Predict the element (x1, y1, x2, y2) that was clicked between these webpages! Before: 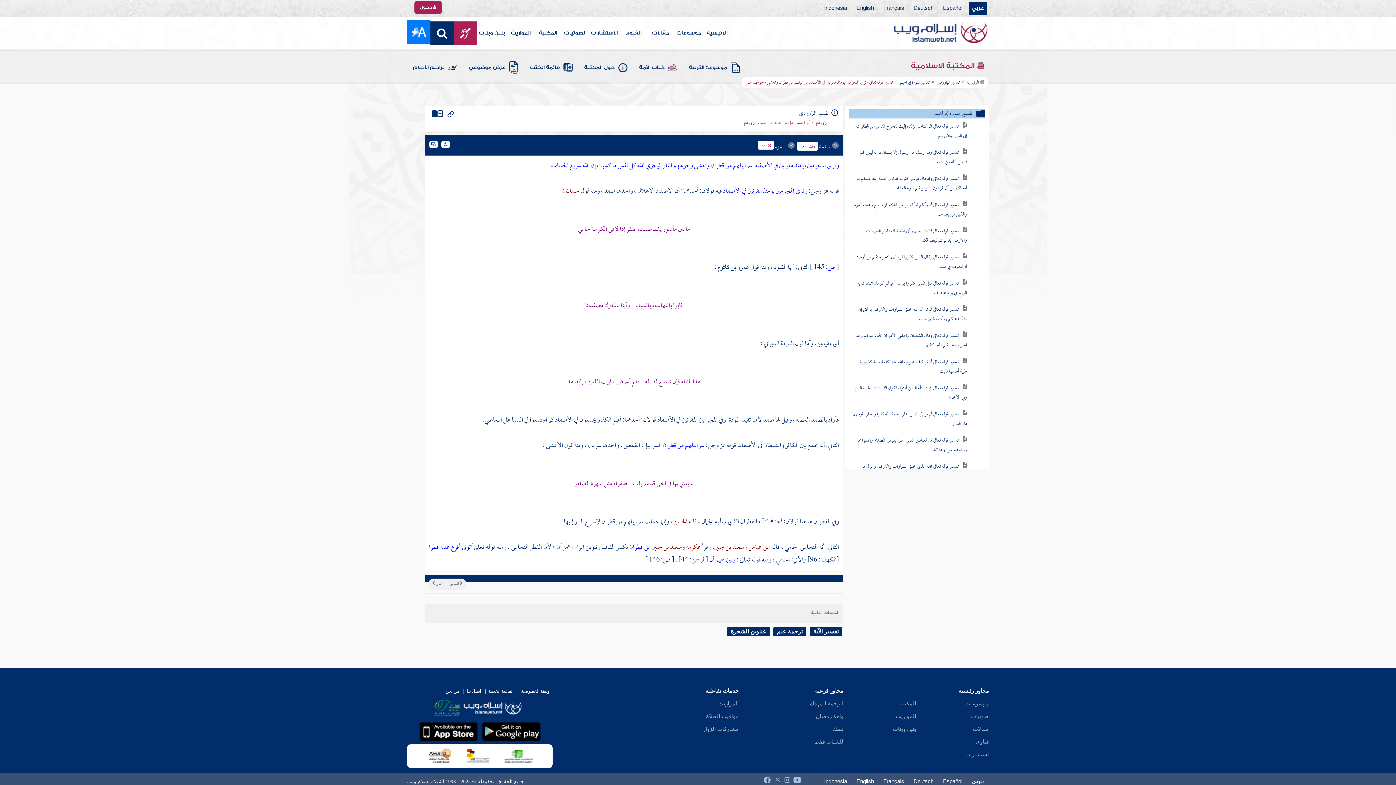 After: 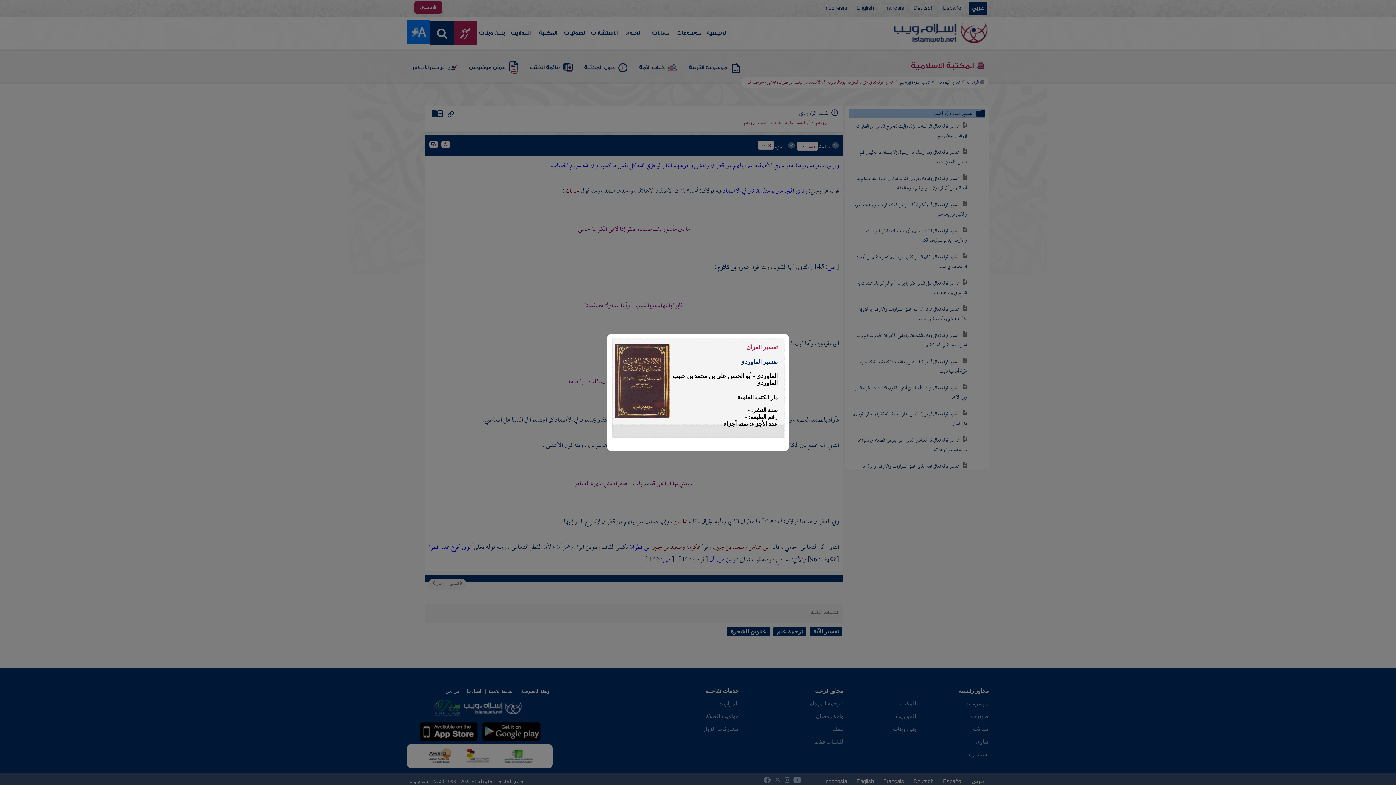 Action: bbox: (831, 109, 838, 127)